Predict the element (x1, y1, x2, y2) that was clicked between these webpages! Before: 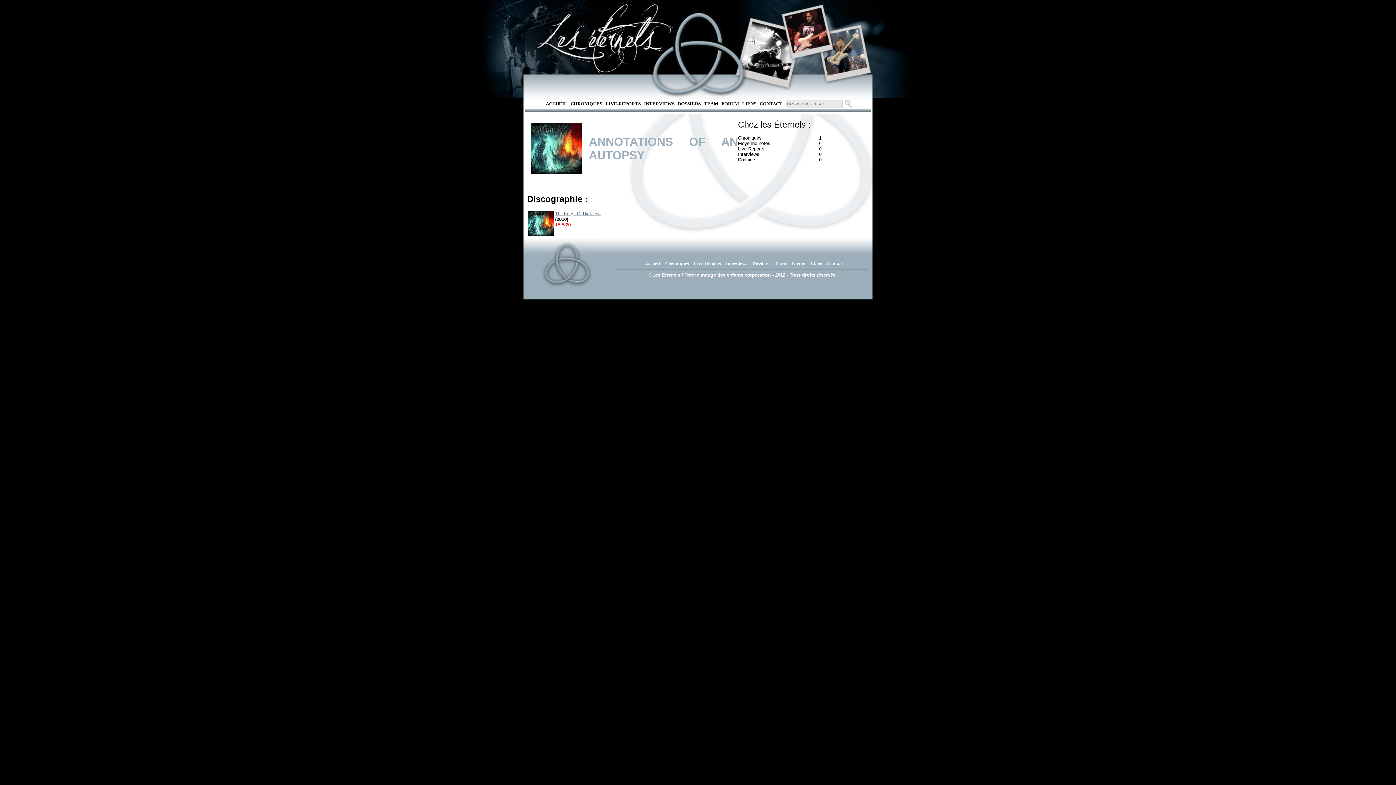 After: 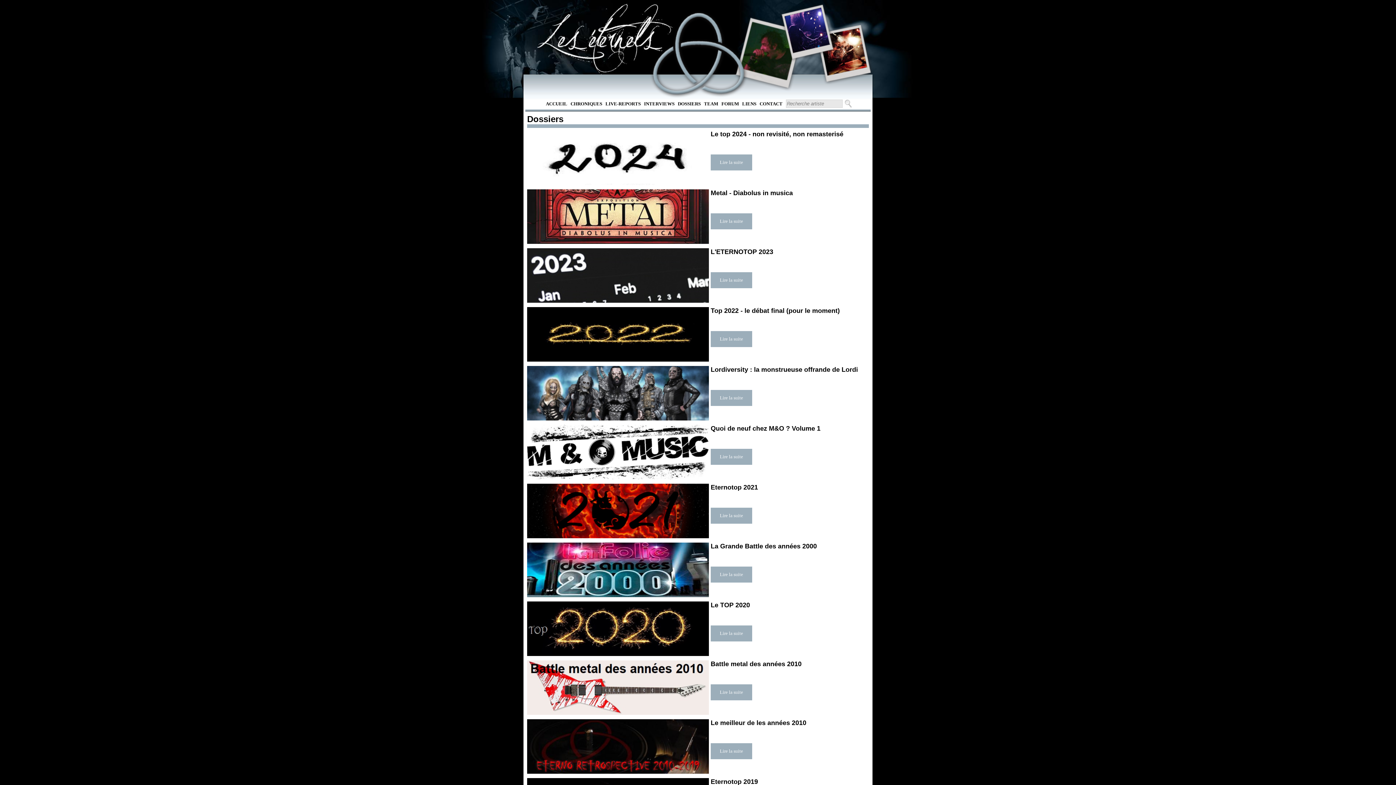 Action: label: Dossiers bbox: (752, 261, 769, 266)